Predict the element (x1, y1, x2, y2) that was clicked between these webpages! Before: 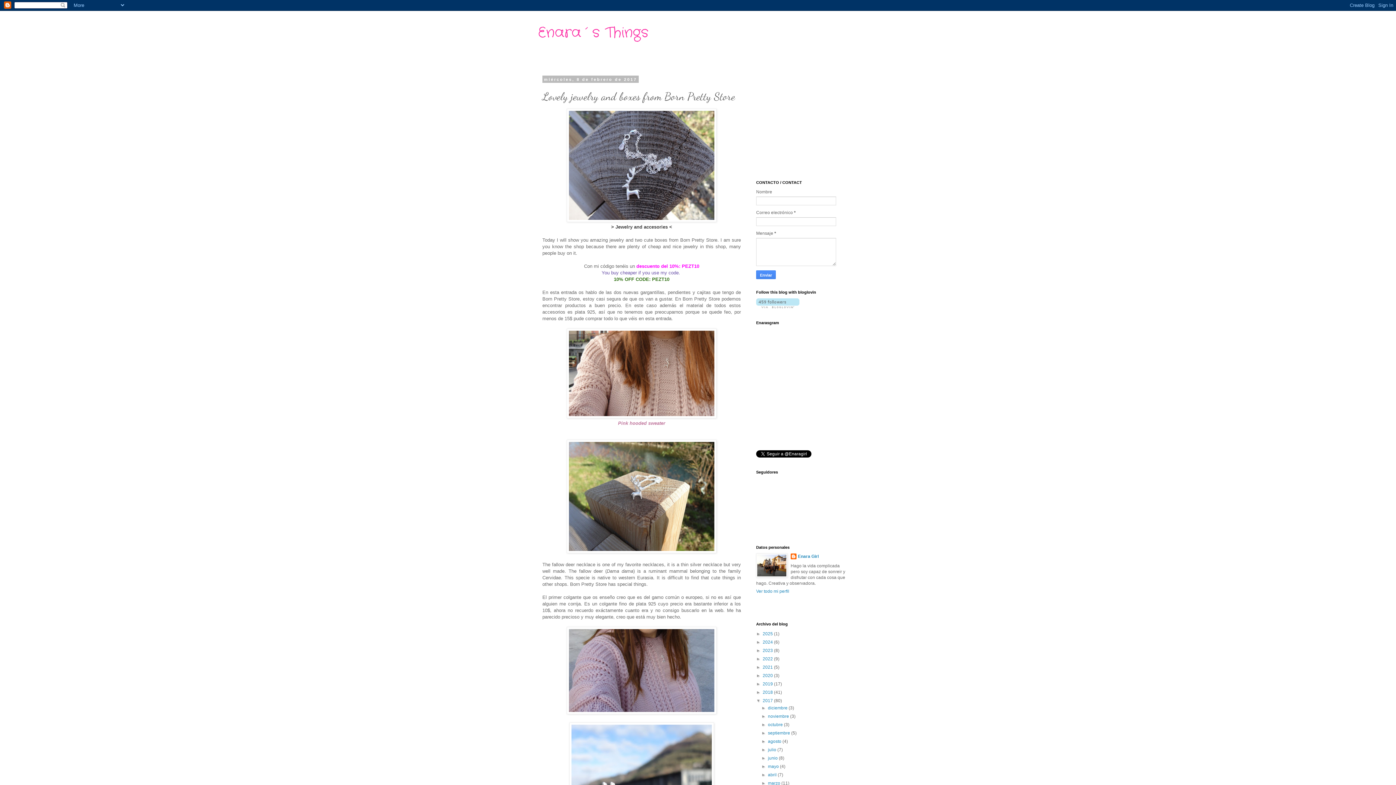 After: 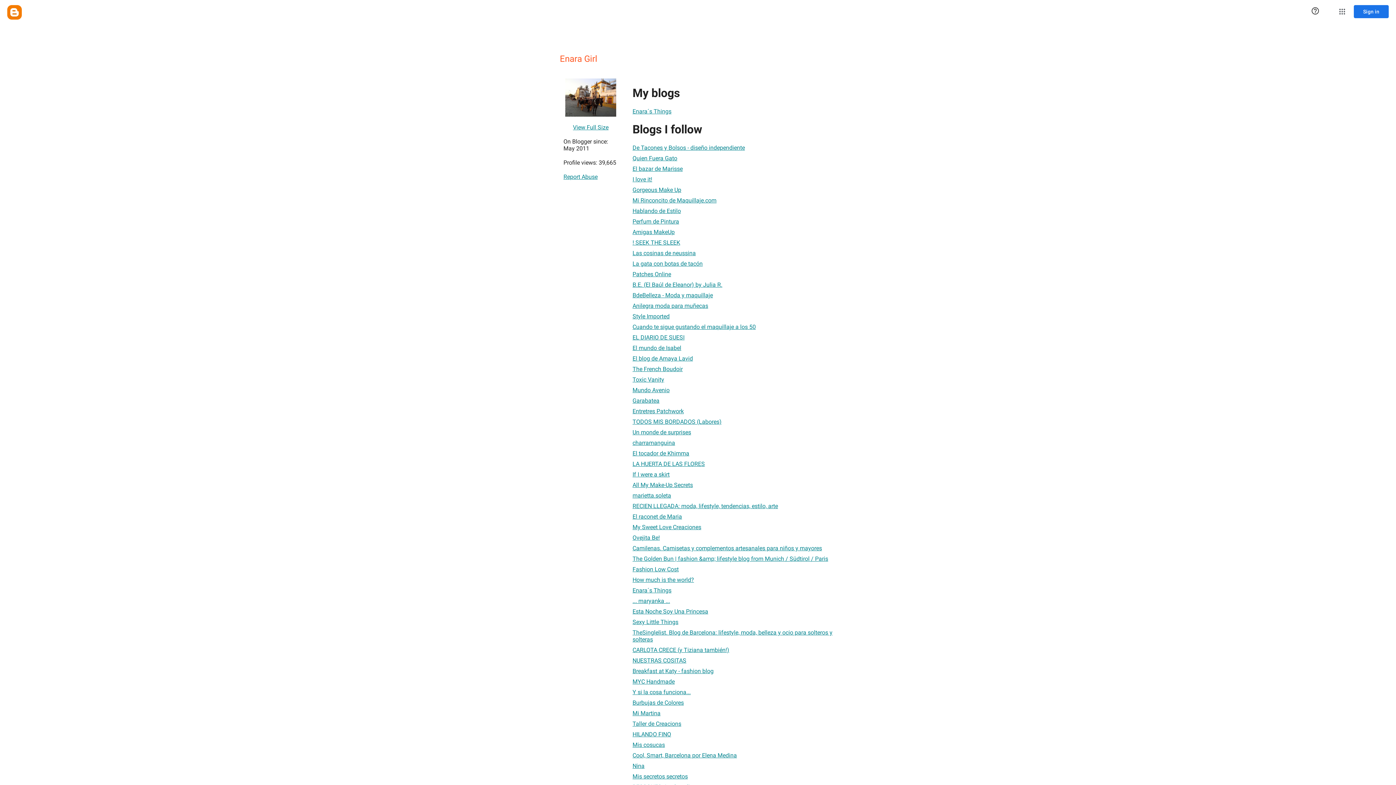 Action: label: Ver todo mi perfil bbox: (756, 589, 789, 594)